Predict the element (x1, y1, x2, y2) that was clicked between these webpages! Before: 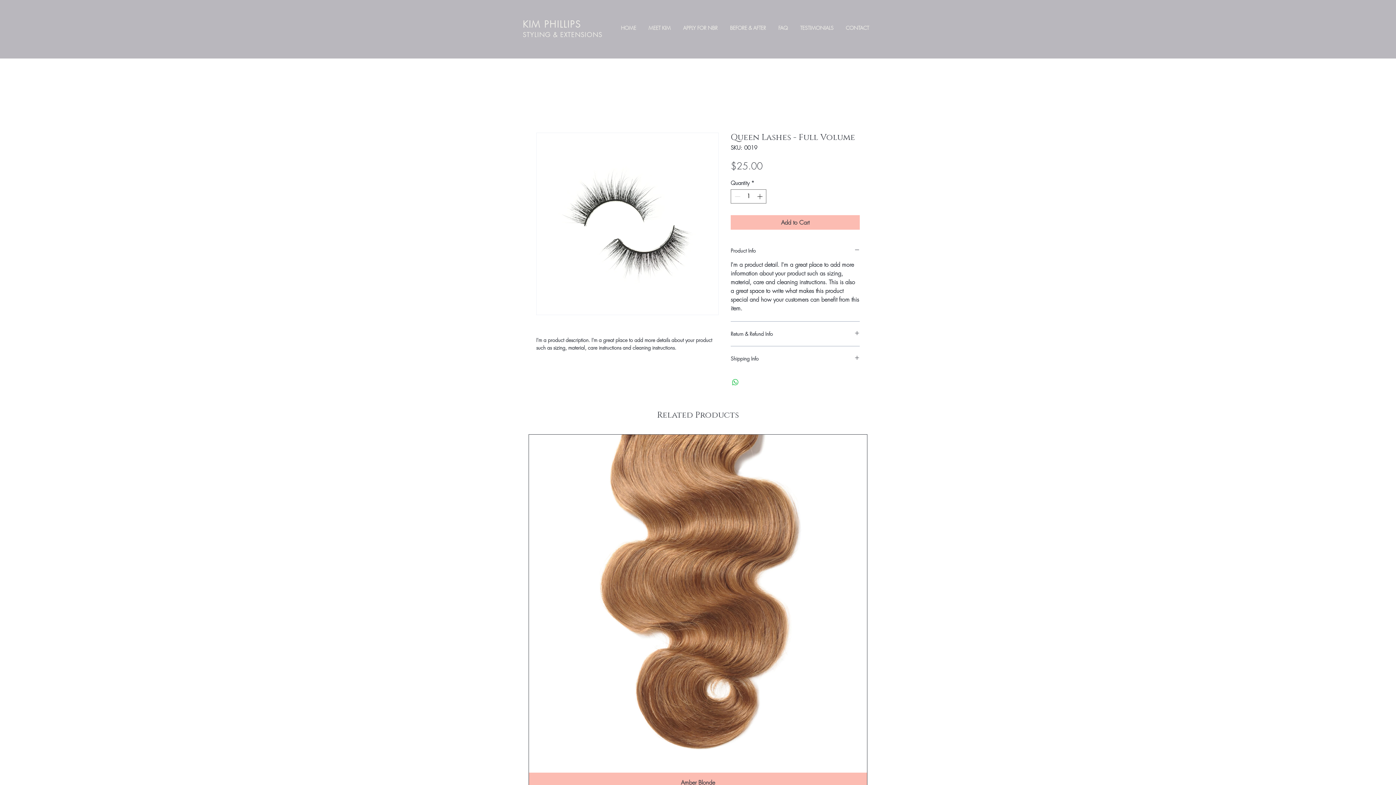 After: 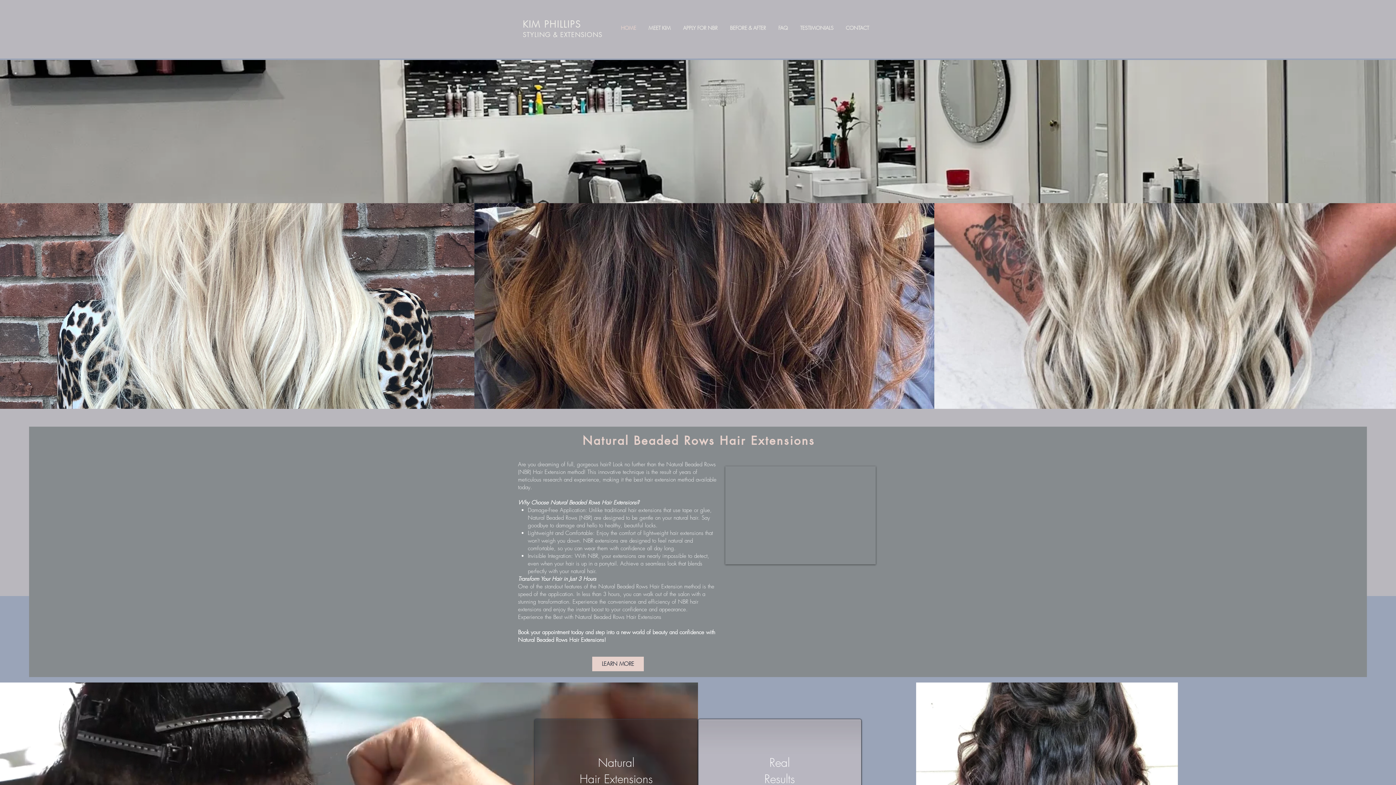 Action: label: KIM PHILLIPS bbox: (522, 18, 581, 30)